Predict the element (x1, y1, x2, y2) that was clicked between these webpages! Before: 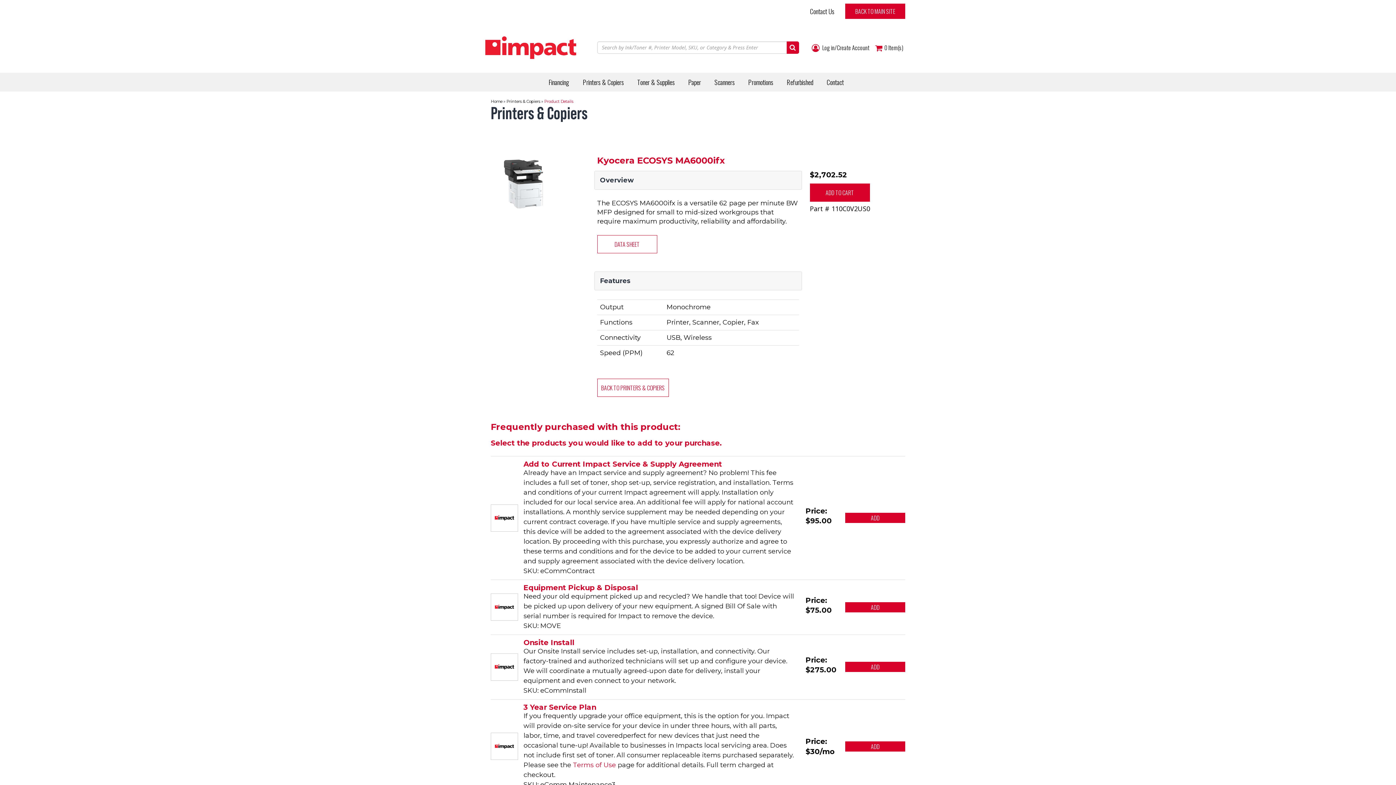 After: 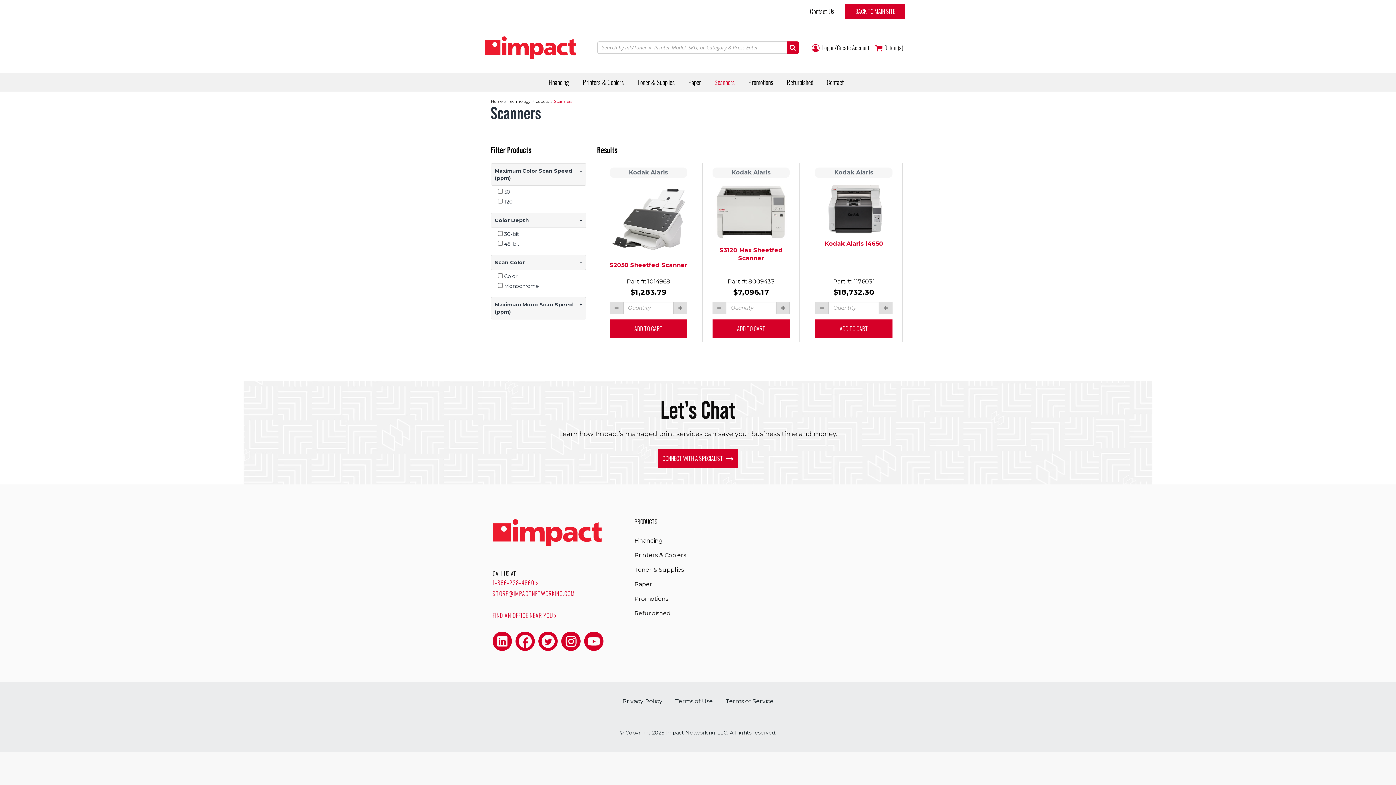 Action: bbox: (712, 72, 737, 91) label: Scanners